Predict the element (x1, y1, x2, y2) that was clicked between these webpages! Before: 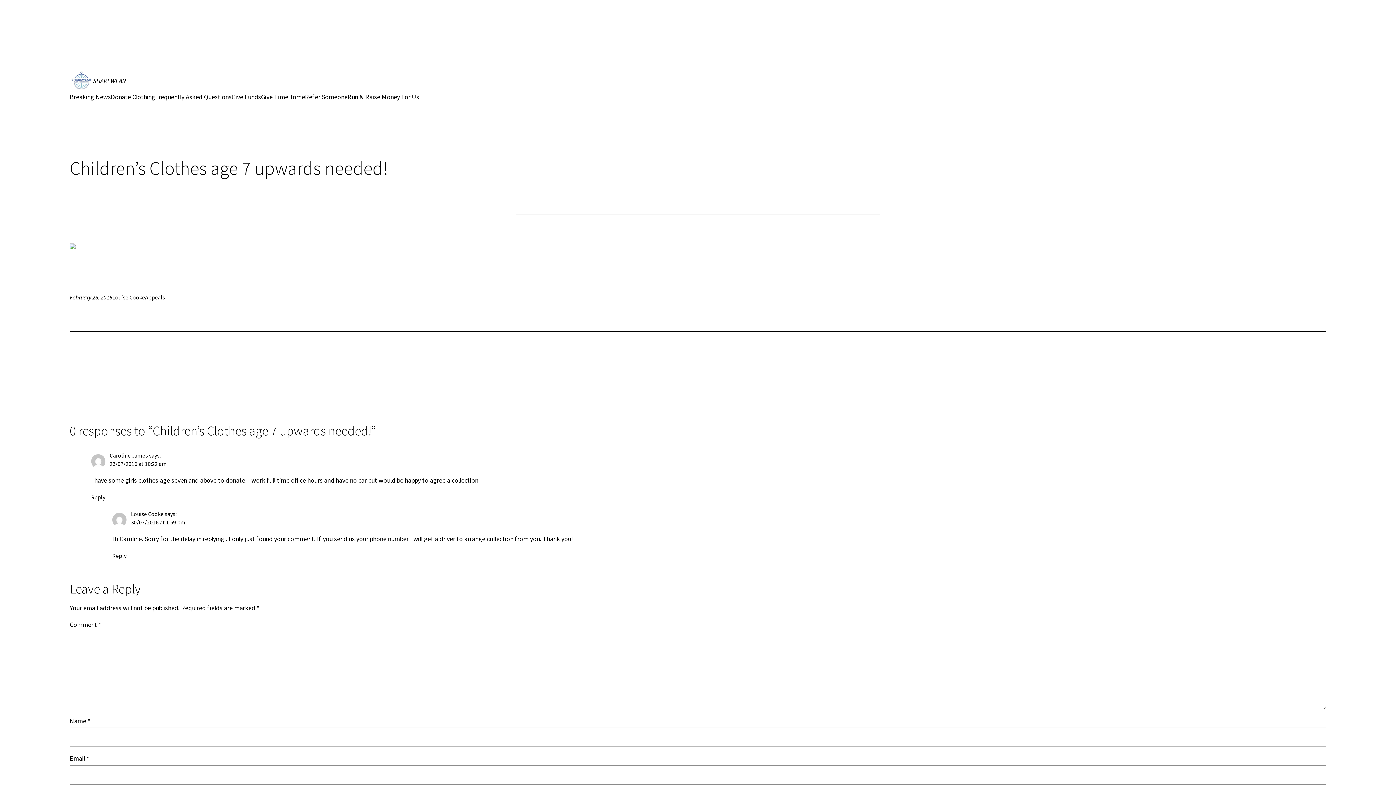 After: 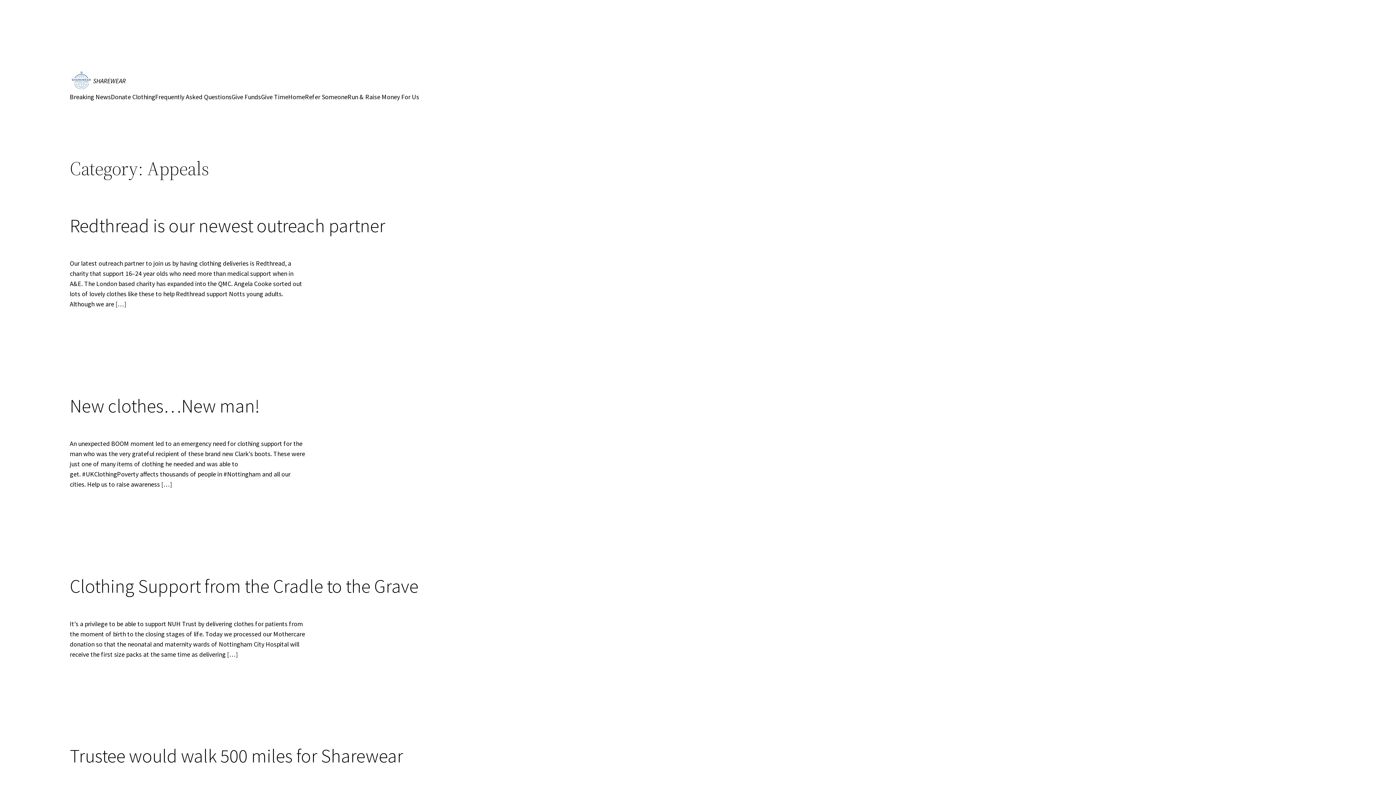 Action: bbox: (145, 293, 165, 301) label: Appeals